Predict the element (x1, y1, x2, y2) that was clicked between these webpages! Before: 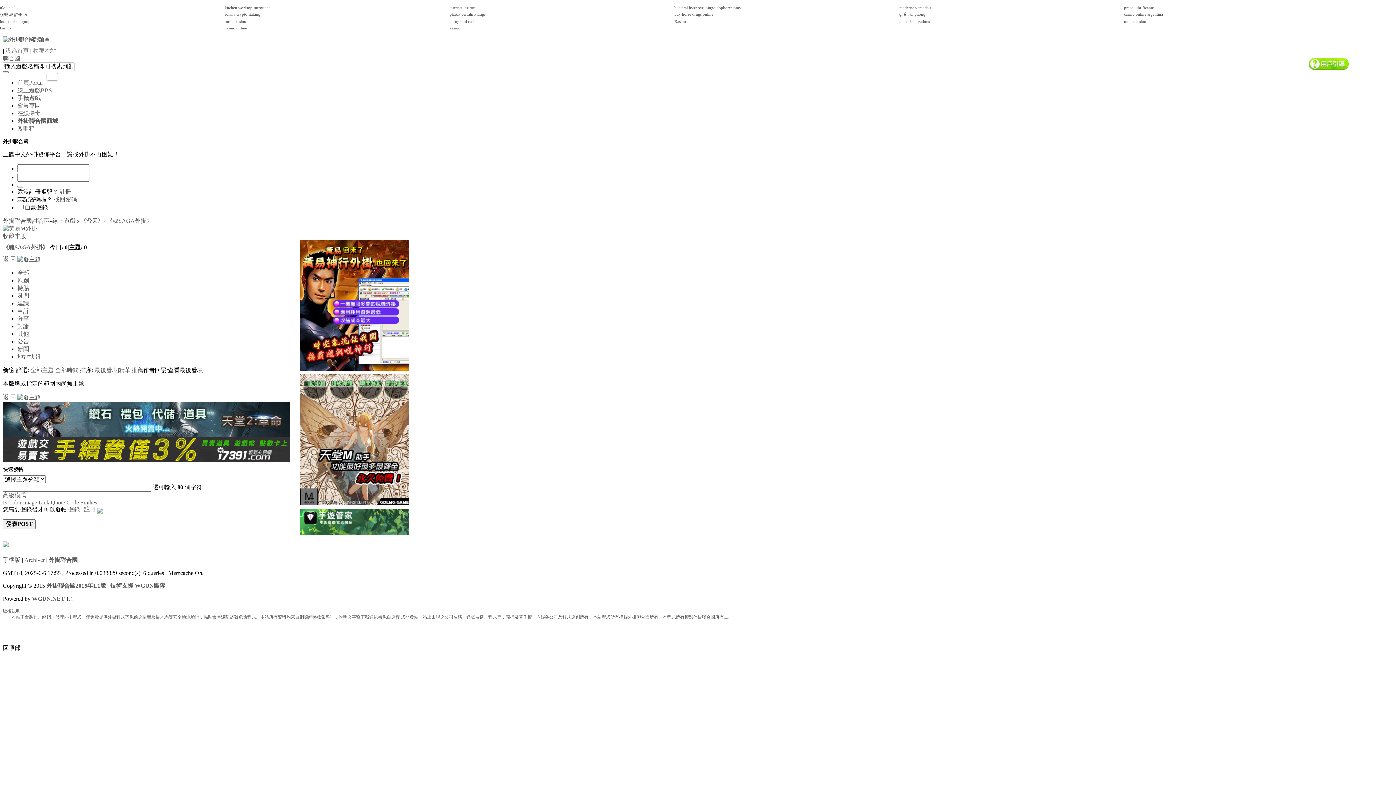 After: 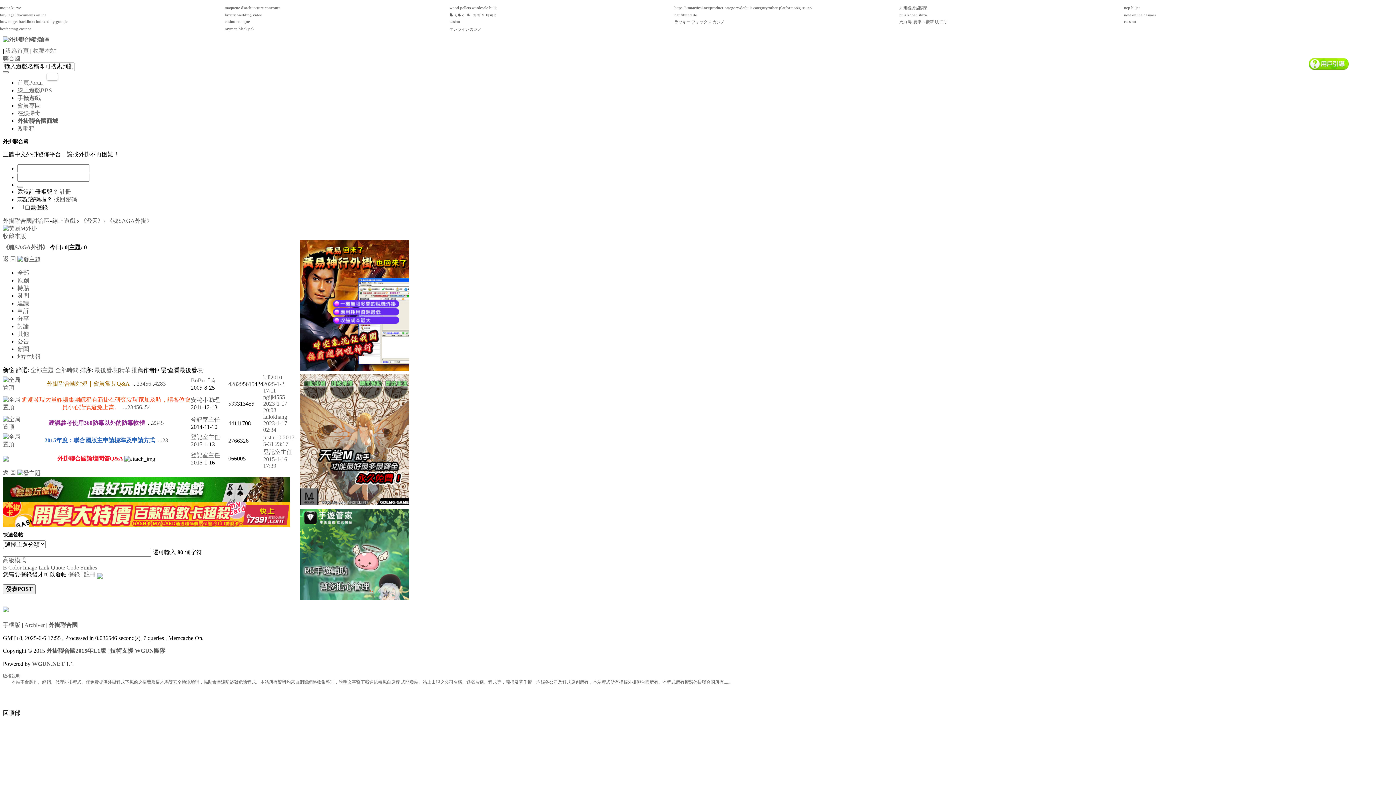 Action: label: 《魂SAGA外掛》 bbox: (2, 244, 48, 250)